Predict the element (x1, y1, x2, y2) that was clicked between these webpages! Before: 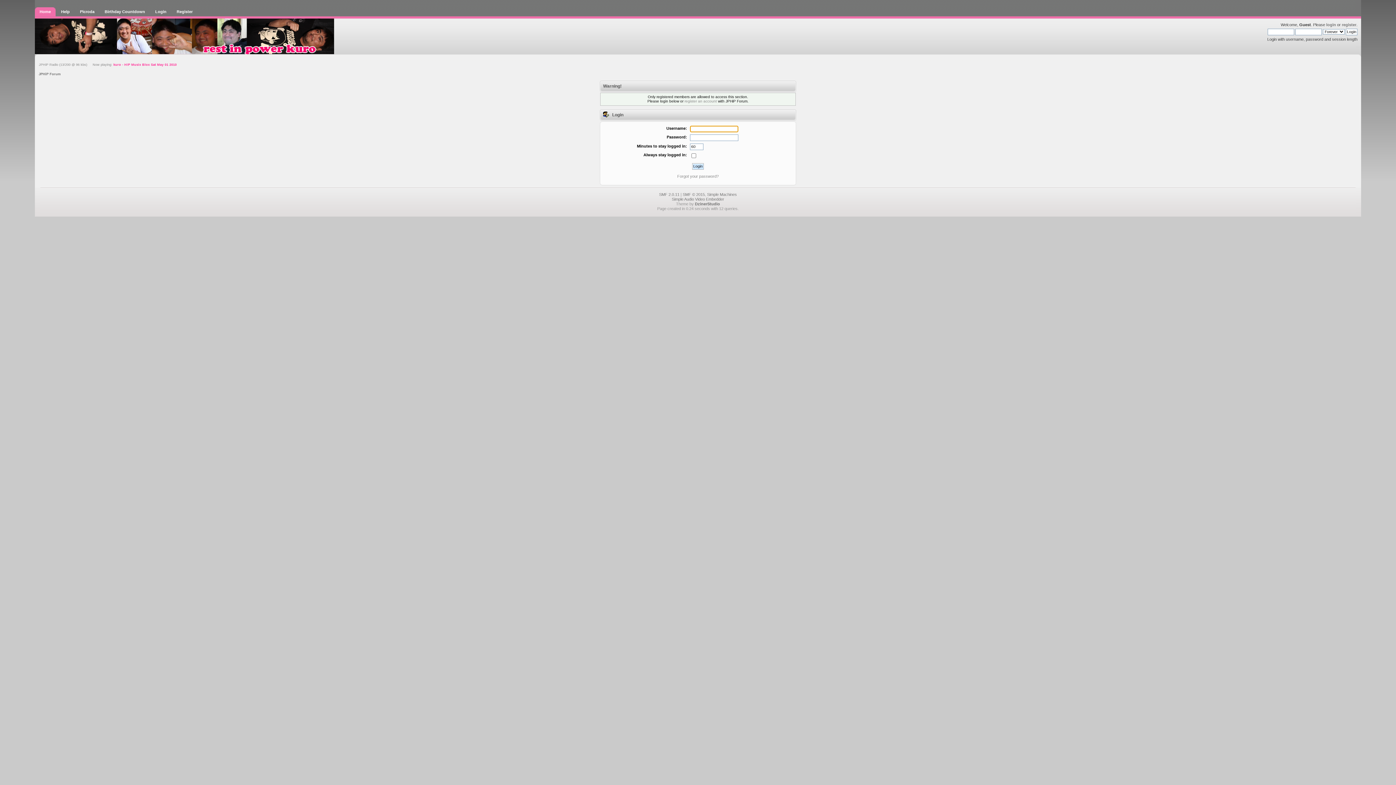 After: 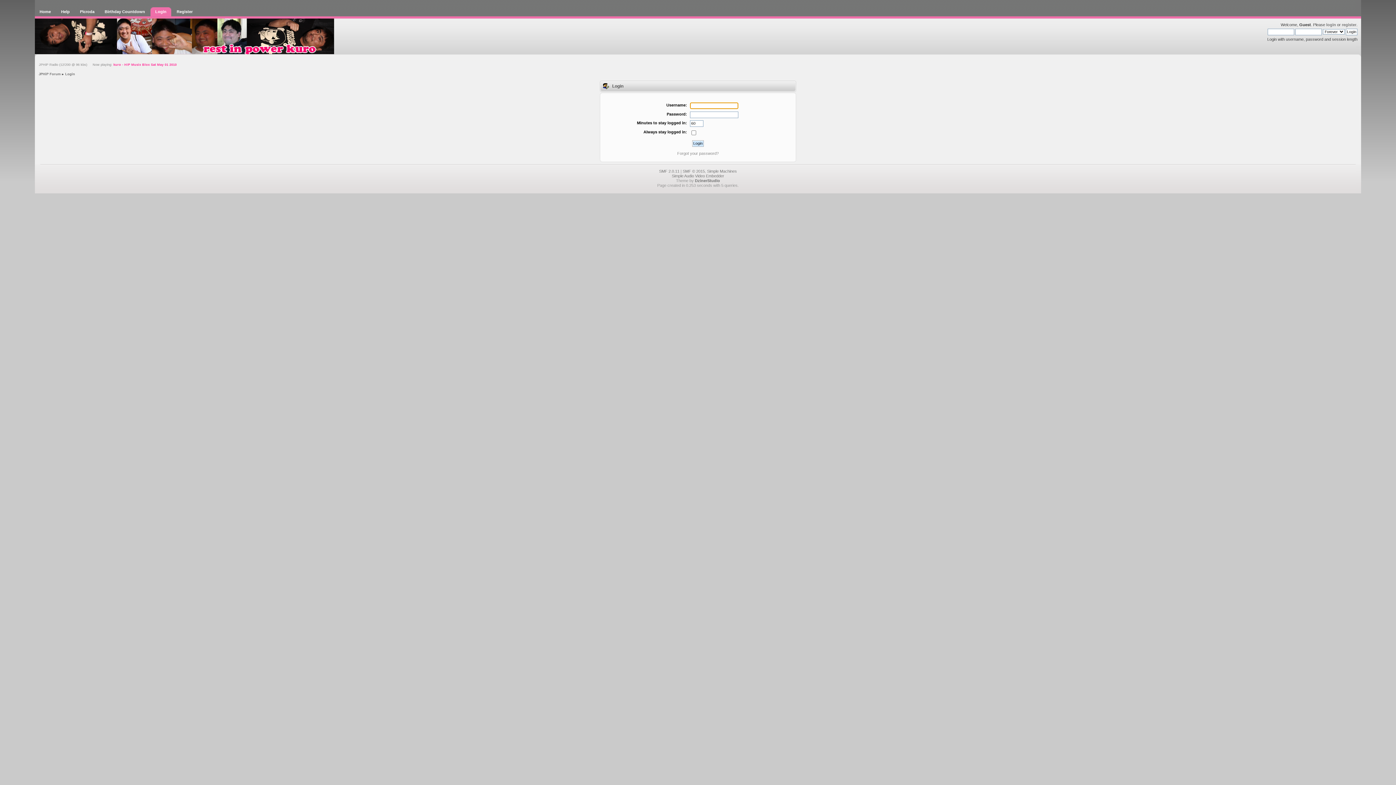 Action: label: Login bbox: (150, 7, 171, 16)